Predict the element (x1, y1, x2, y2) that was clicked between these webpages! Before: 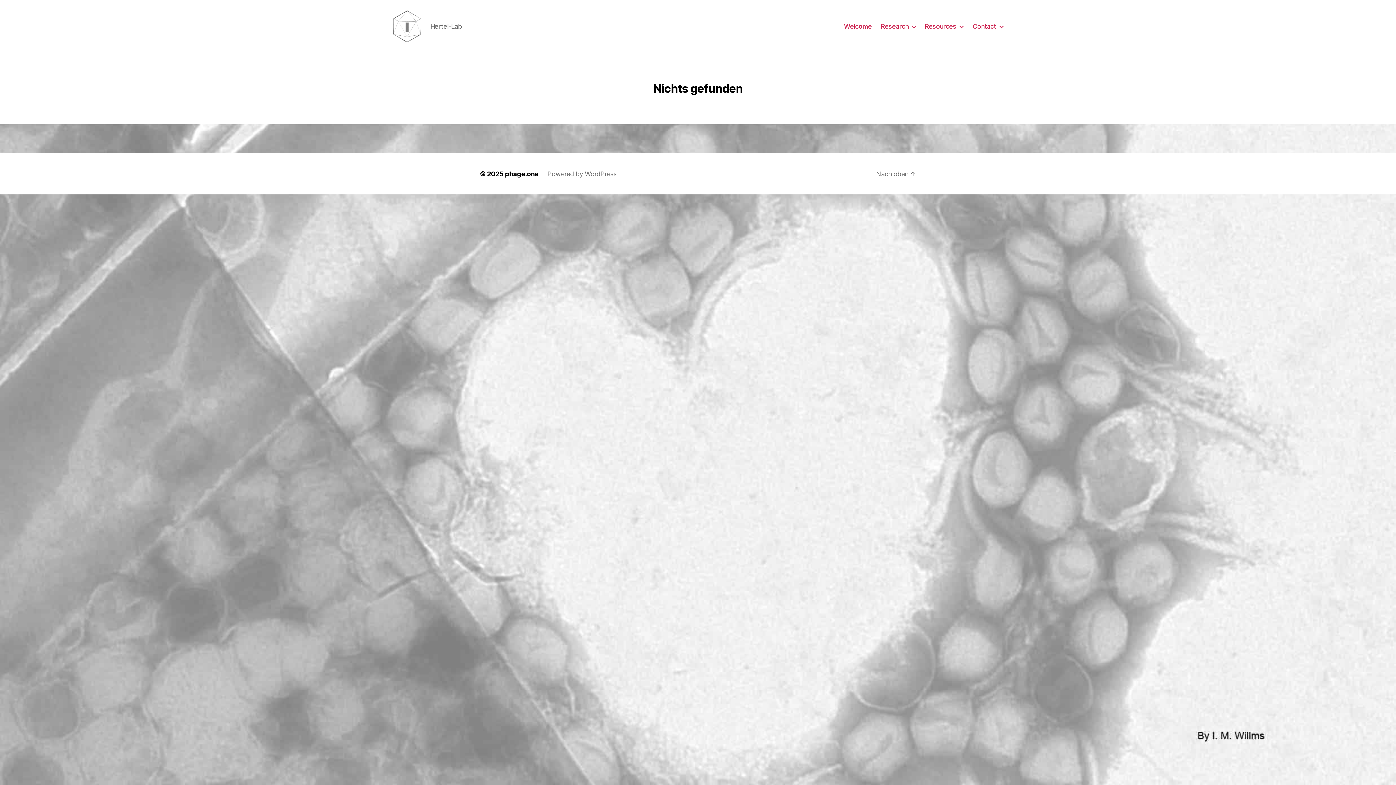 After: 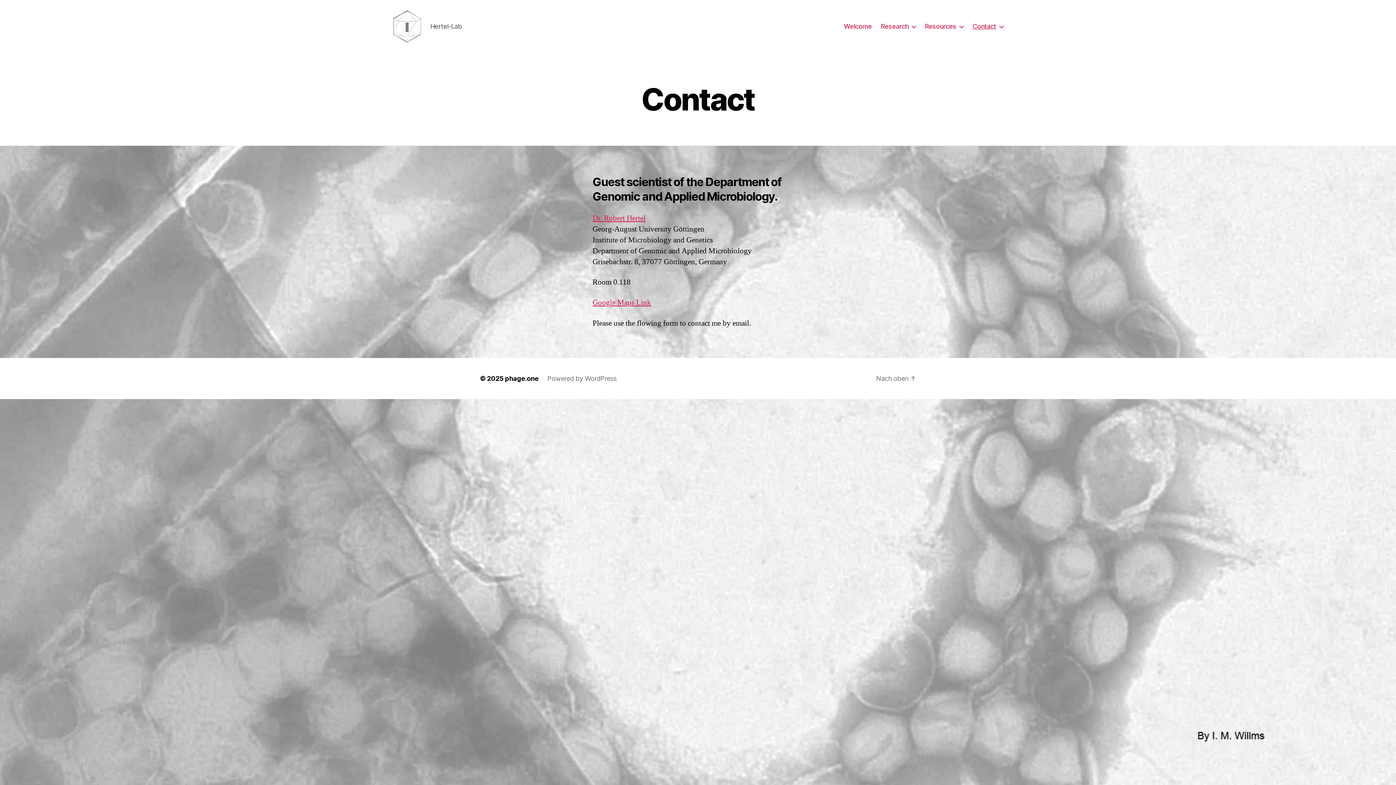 Action: label: Contact bbox: (972, 22, 1003, 30)